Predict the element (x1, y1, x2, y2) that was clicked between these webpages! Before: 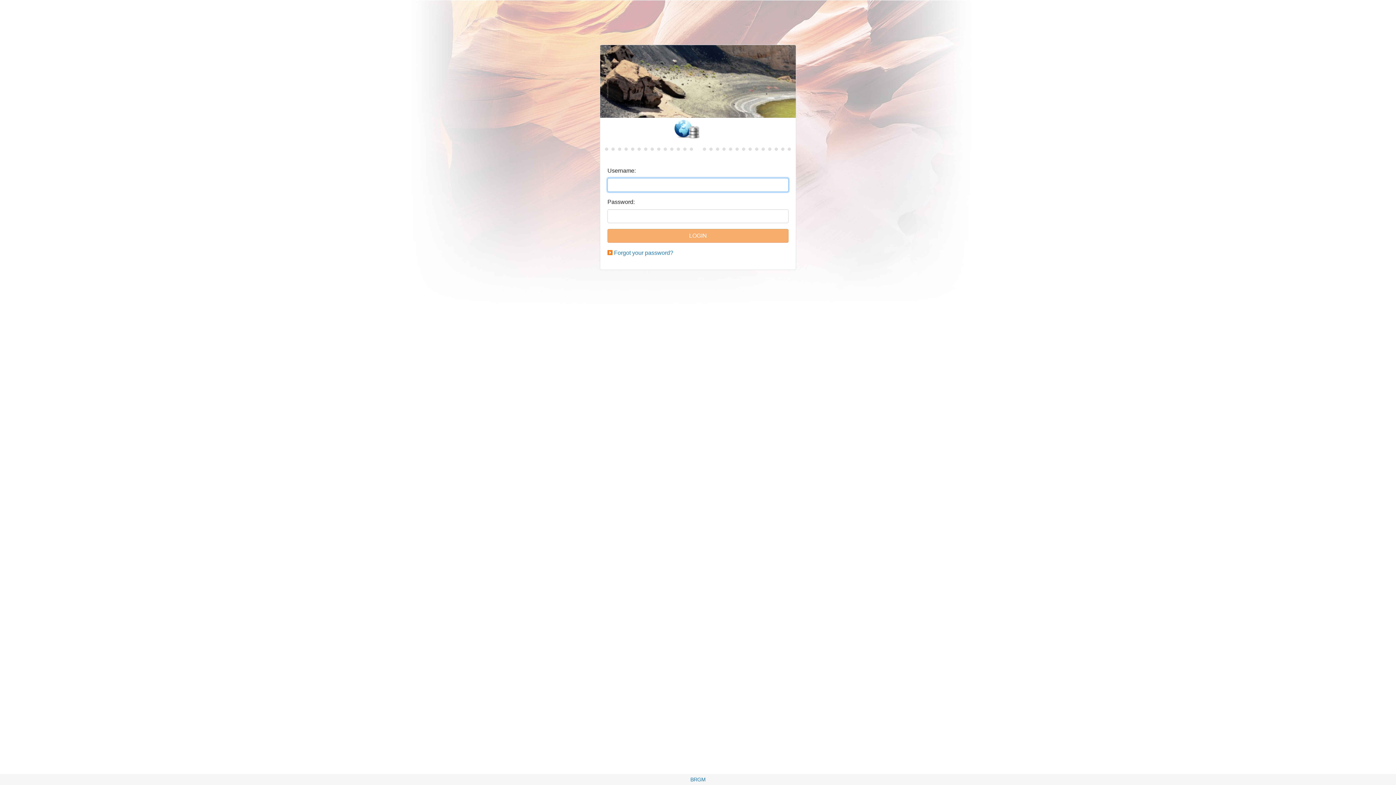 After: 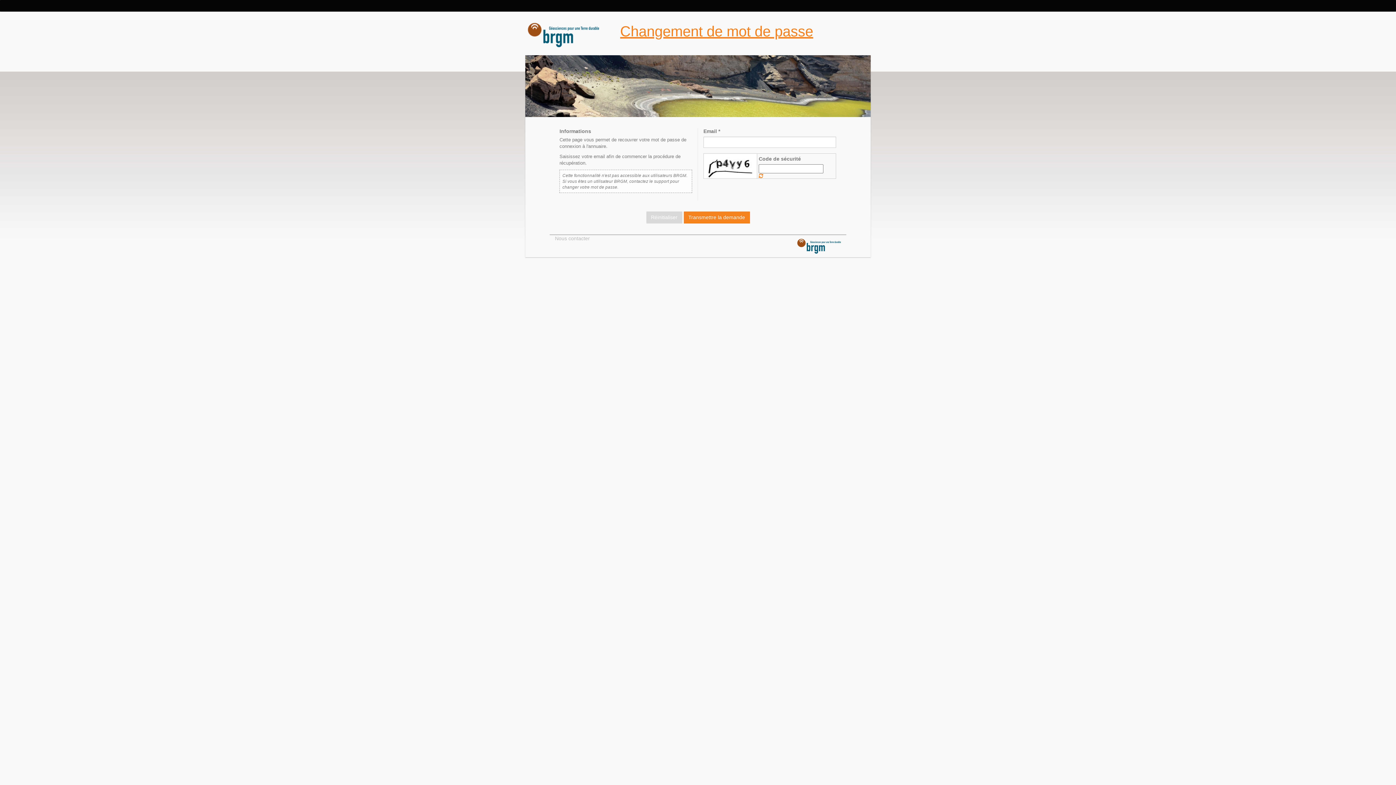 Action: bbox: (614, 249, 673, 256) label: Forgot your password?